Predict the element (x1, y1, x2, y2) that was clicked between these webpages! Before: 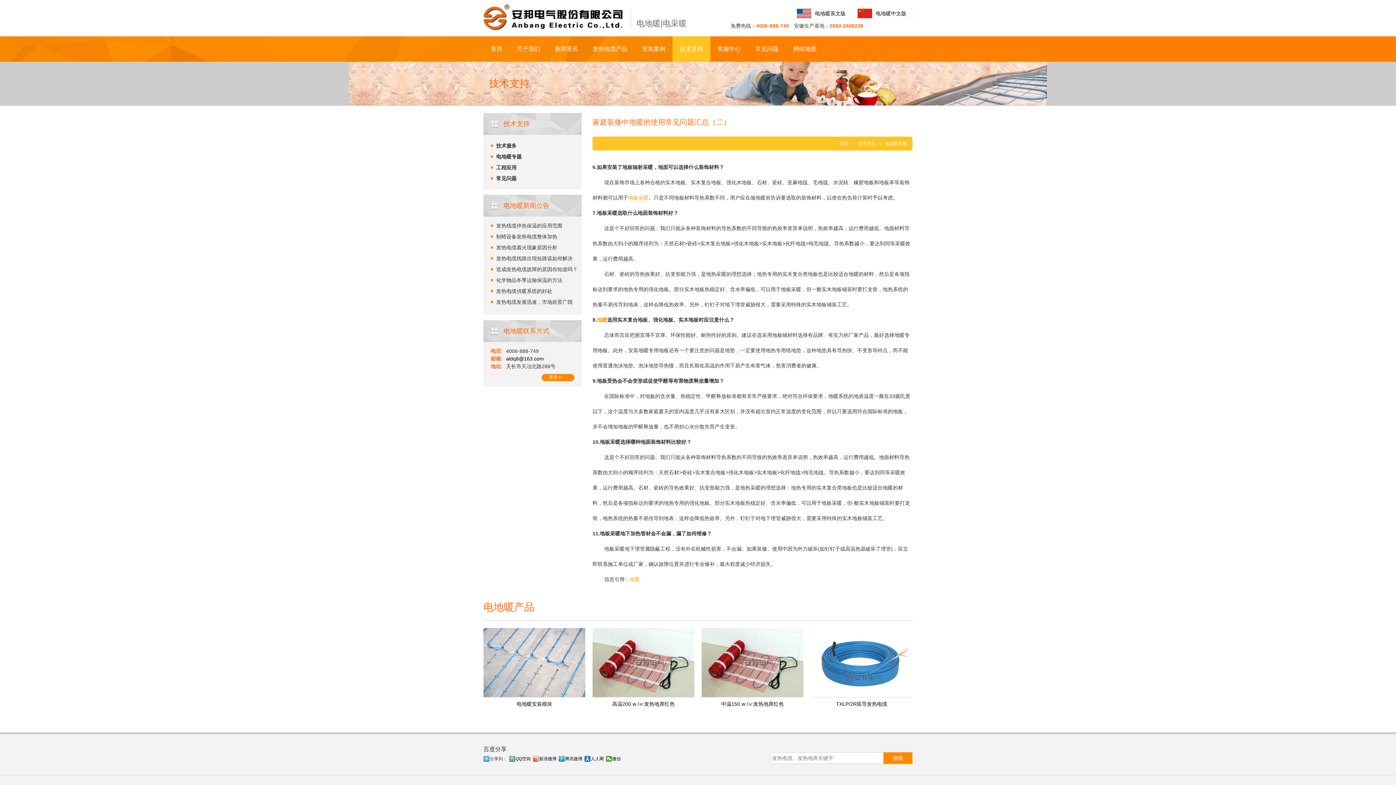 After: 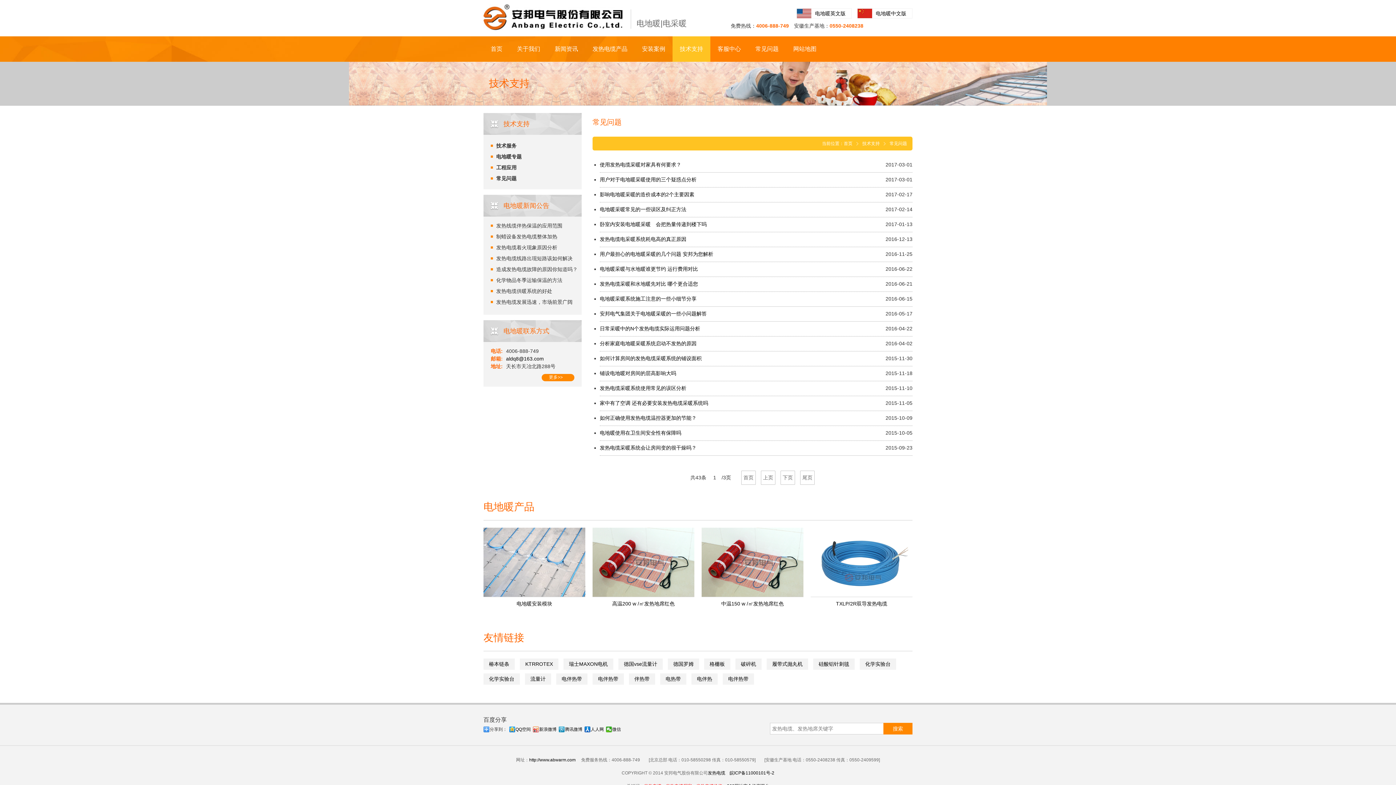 Action: bbox: (748, 36, 786, 61) label: 常见问题